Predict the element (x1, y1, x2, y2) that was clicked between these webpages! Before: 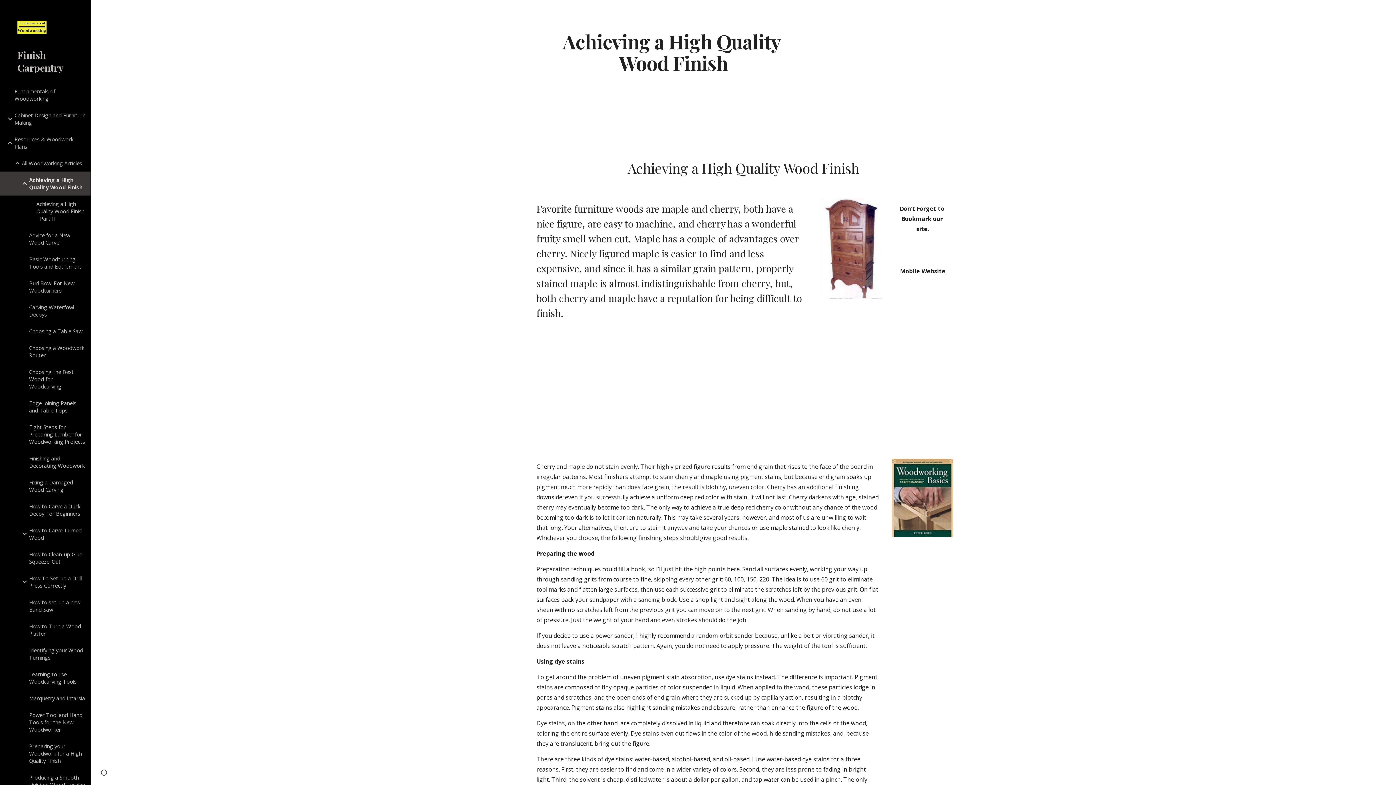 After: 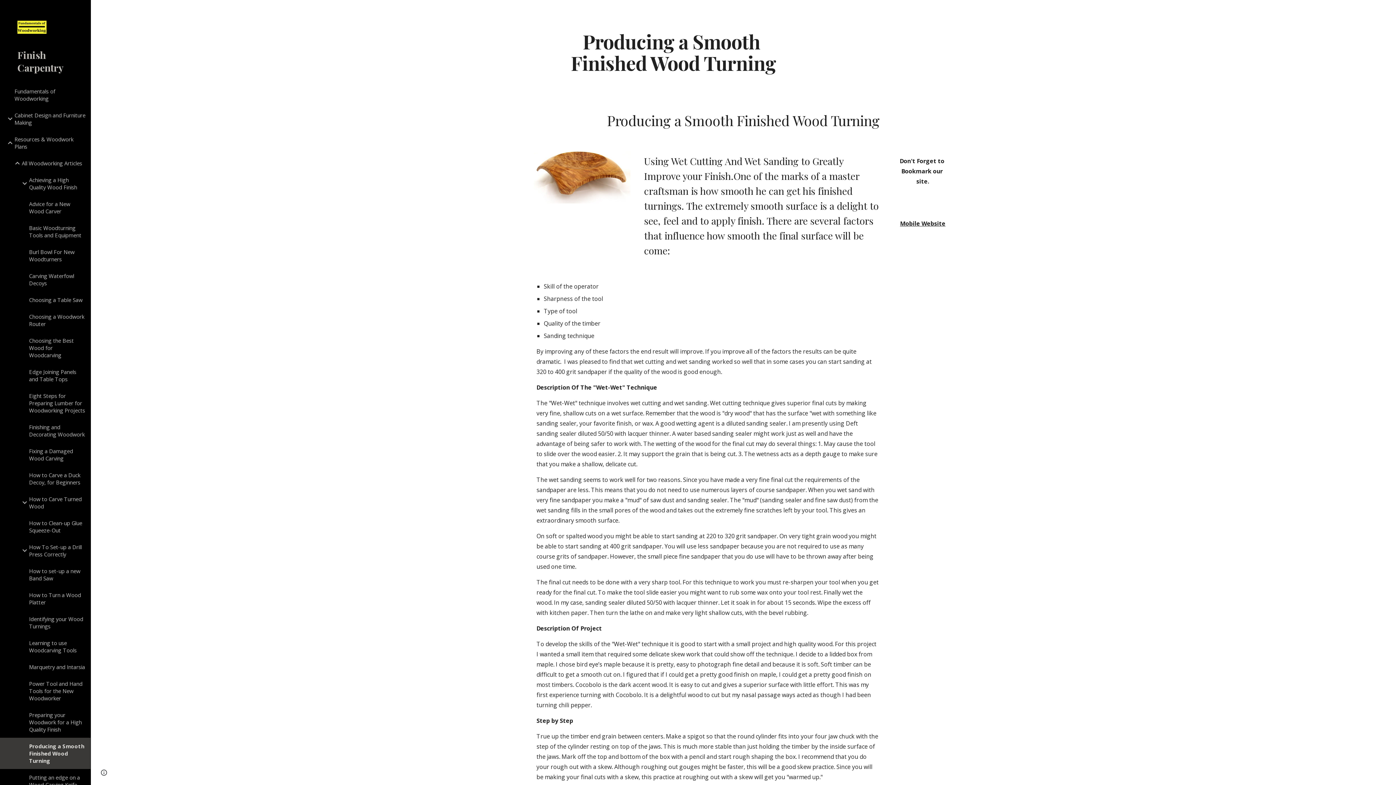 Action: bbox: (27, 769, 86, 793) label: Producing a Smooth Finished Wood Turning